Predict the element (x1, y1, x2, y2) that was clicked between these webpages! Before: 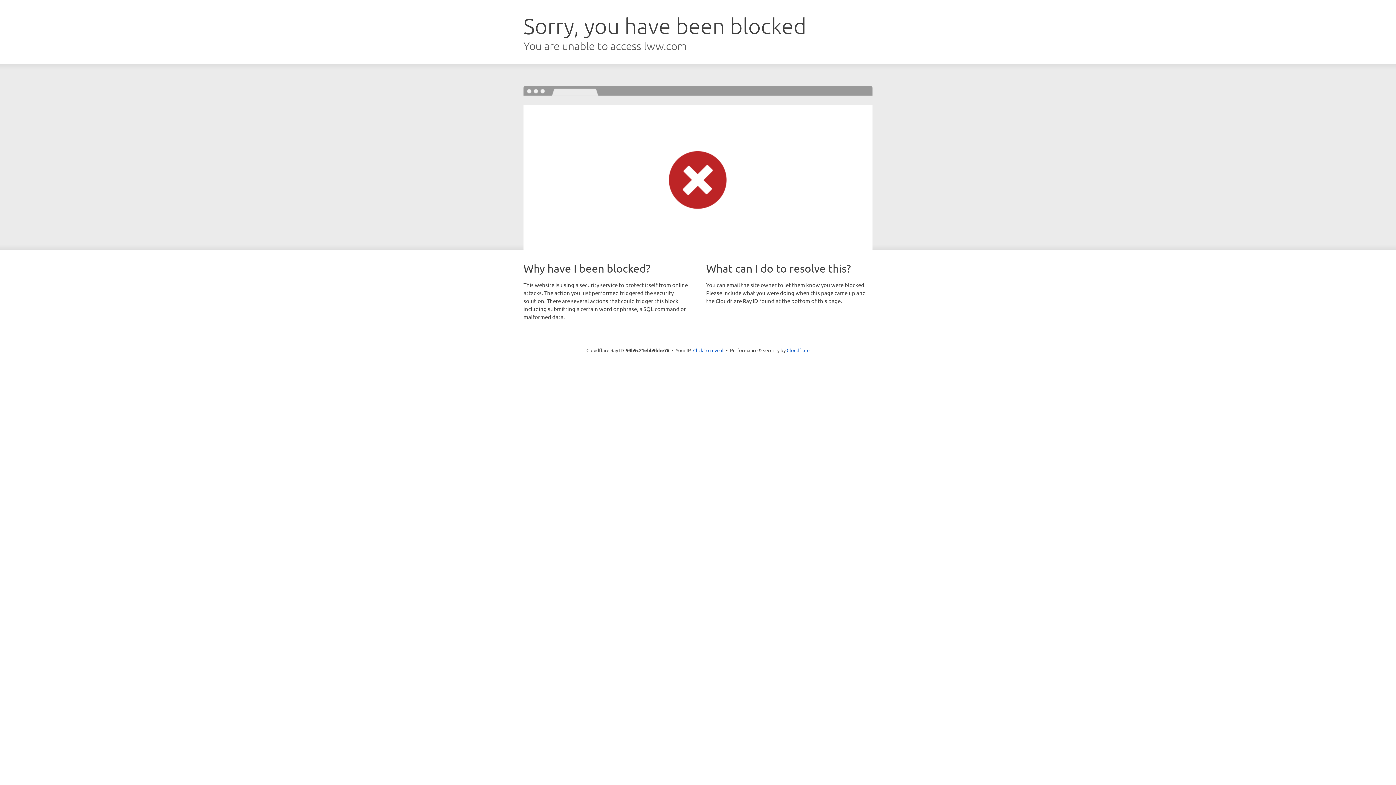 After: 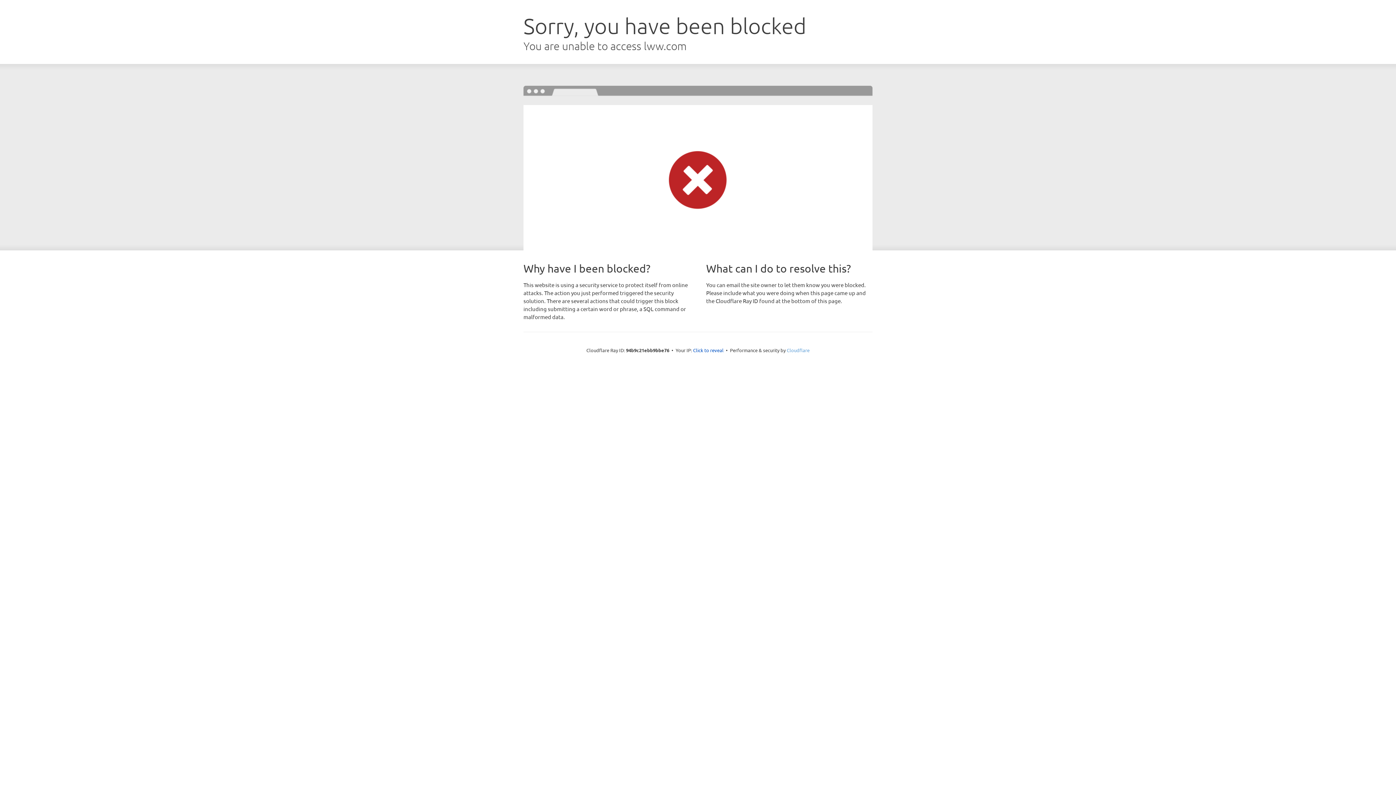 Action: bbox: (786, 347, 809, 353) label: Cloudflare